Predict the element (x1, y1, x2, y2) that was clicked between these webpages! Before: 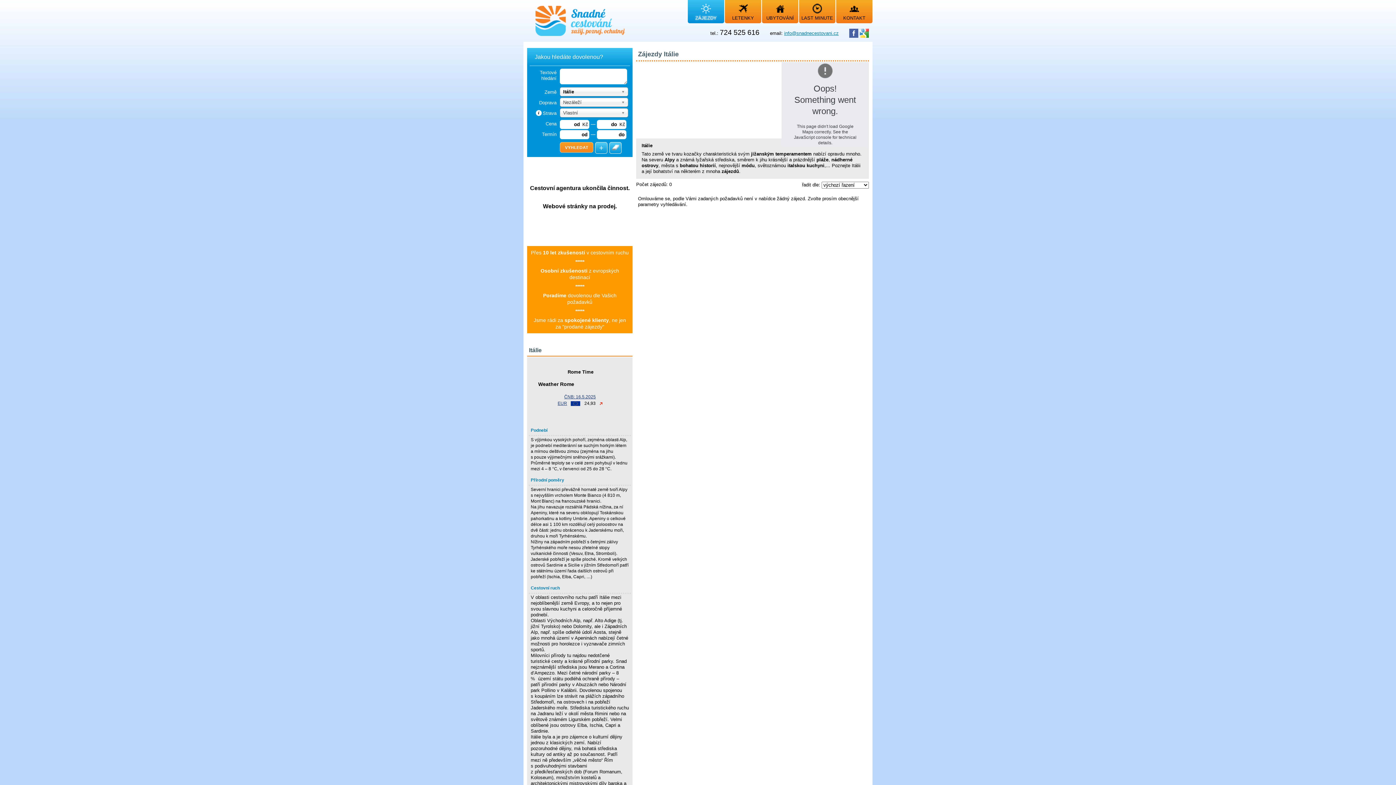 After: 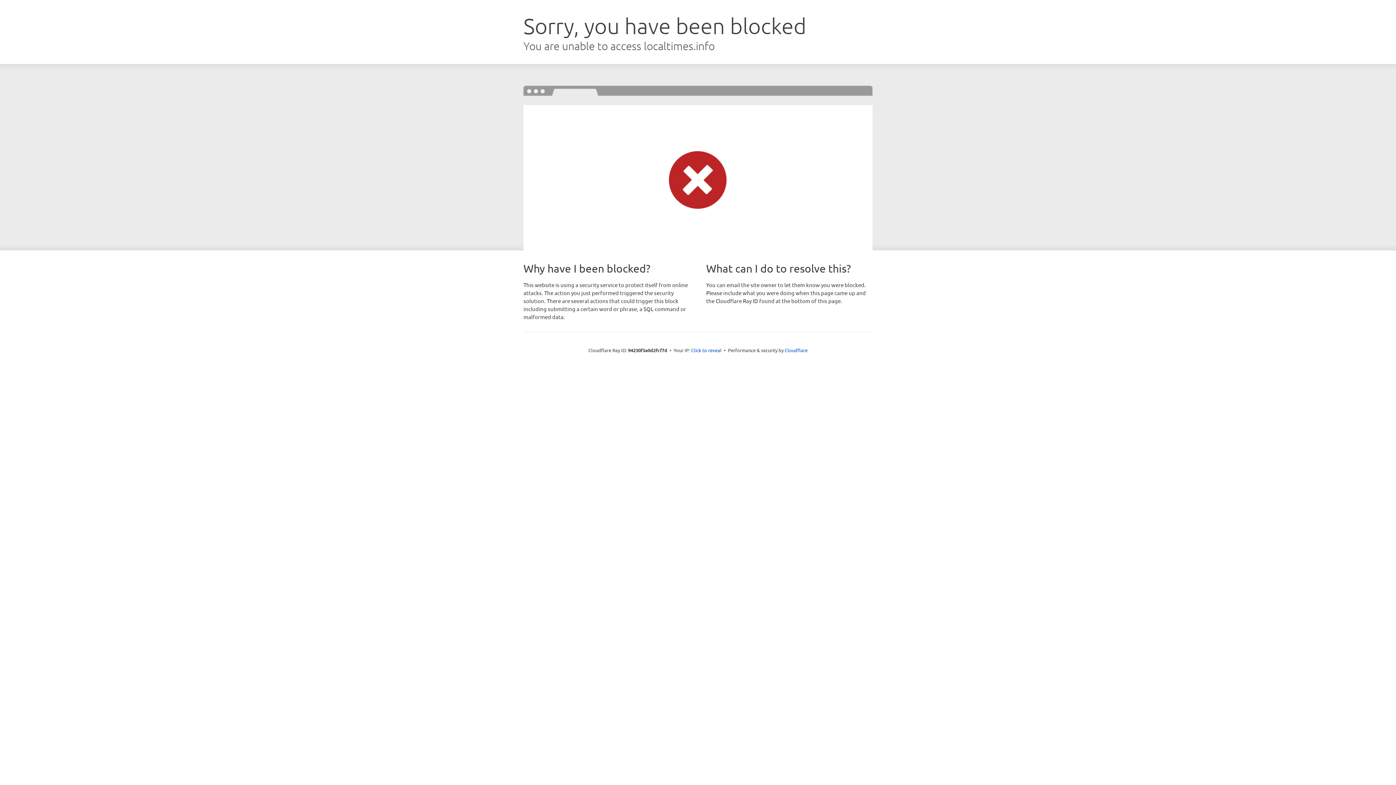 Action: label:  Rome Time bbox: (566, 368, 594, 375)